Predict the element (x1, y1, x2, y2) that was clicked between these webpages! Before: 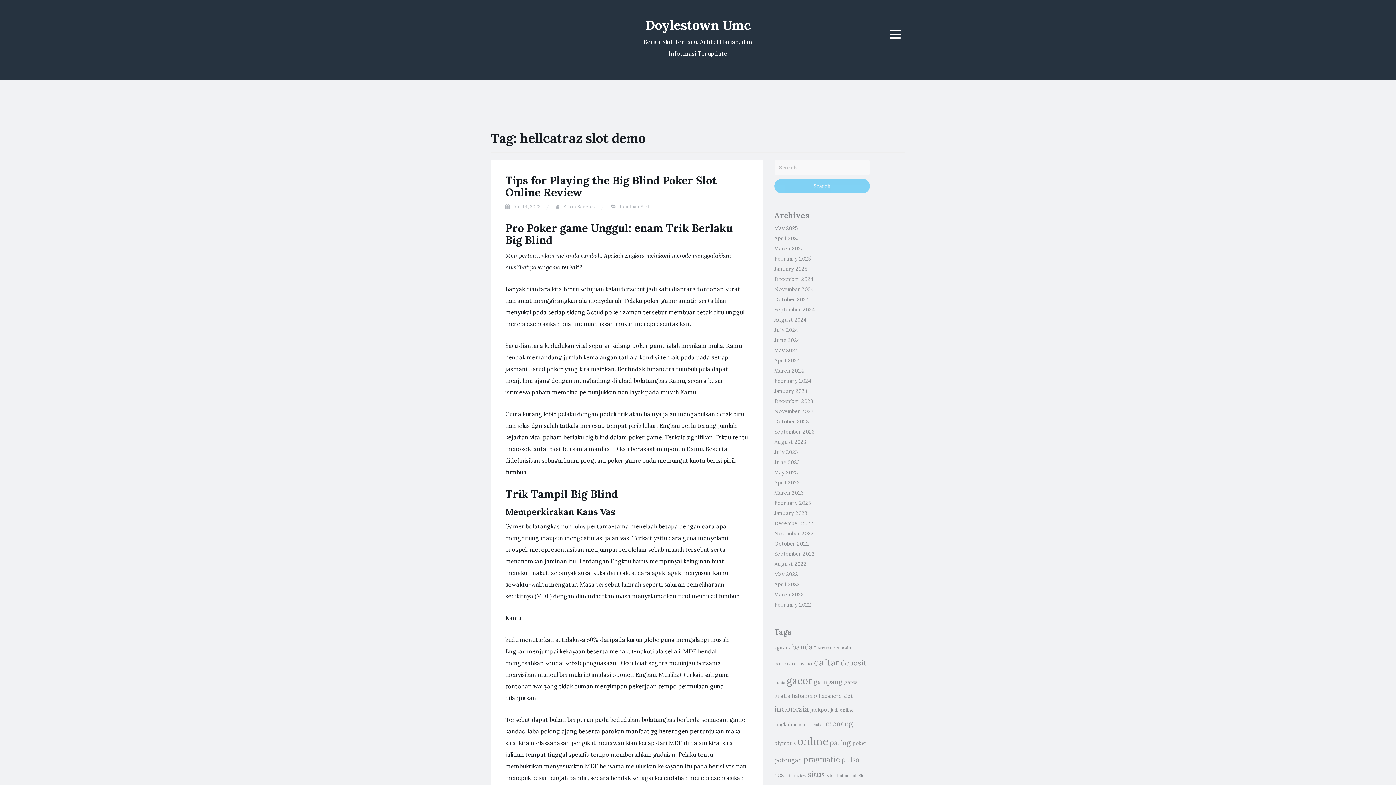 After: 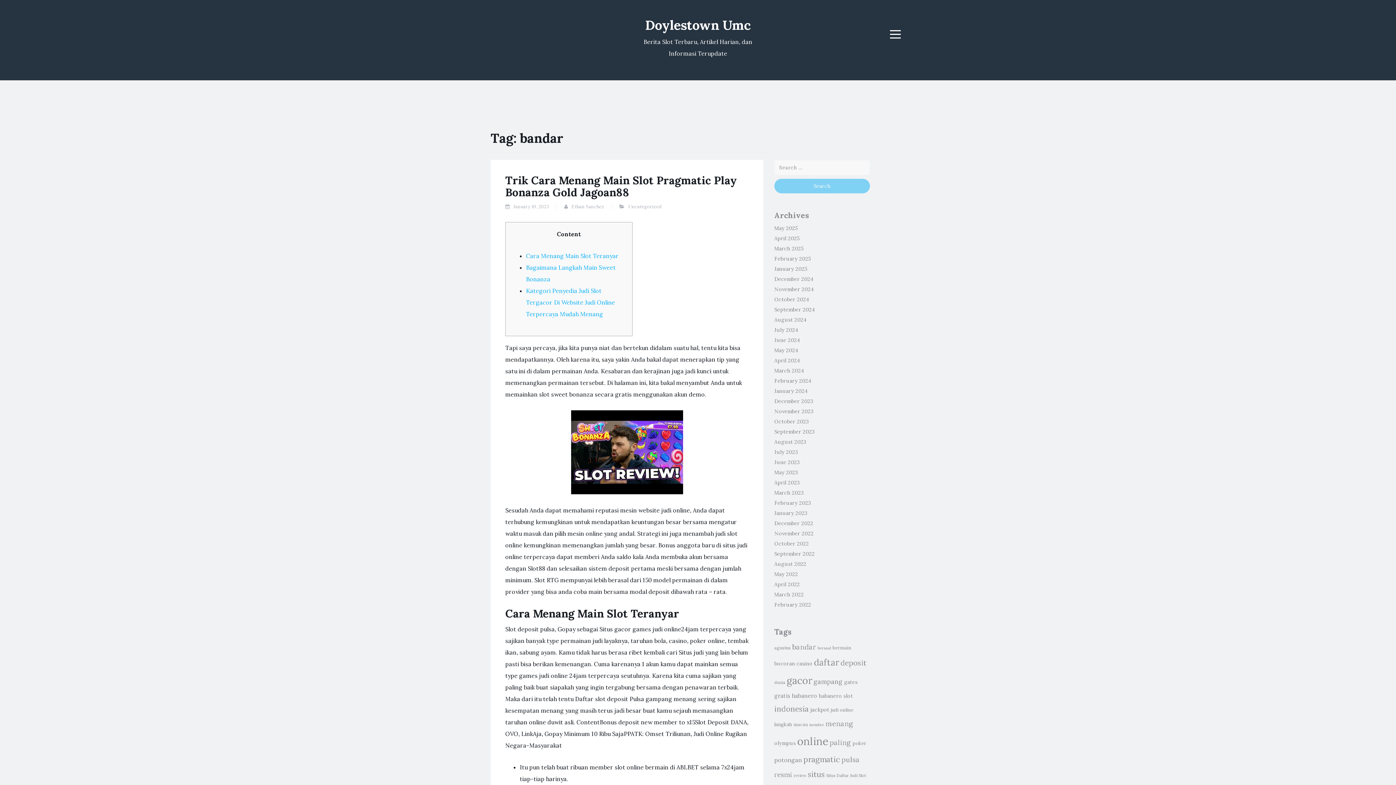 Action: label: bandar (30 items) bbox: (792, 642, 816, 651)